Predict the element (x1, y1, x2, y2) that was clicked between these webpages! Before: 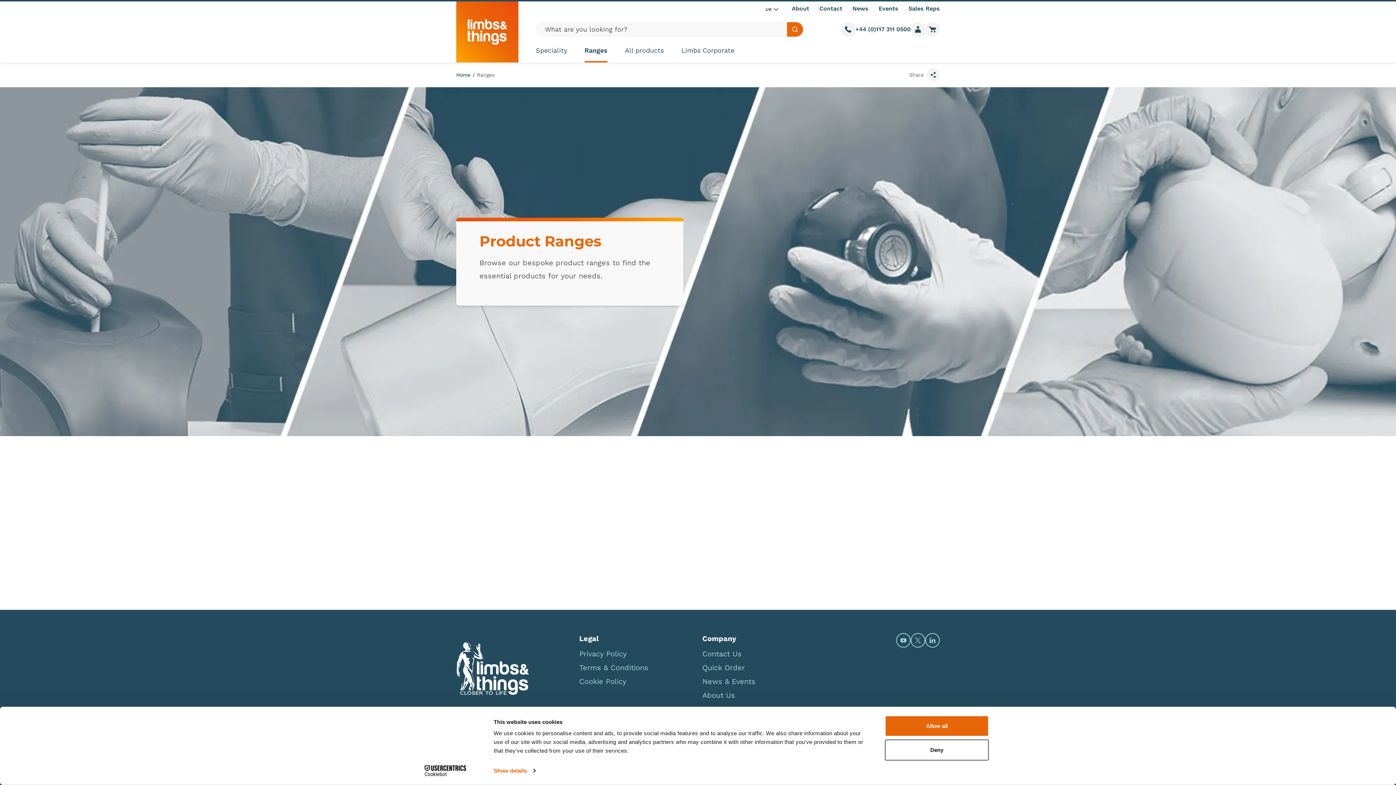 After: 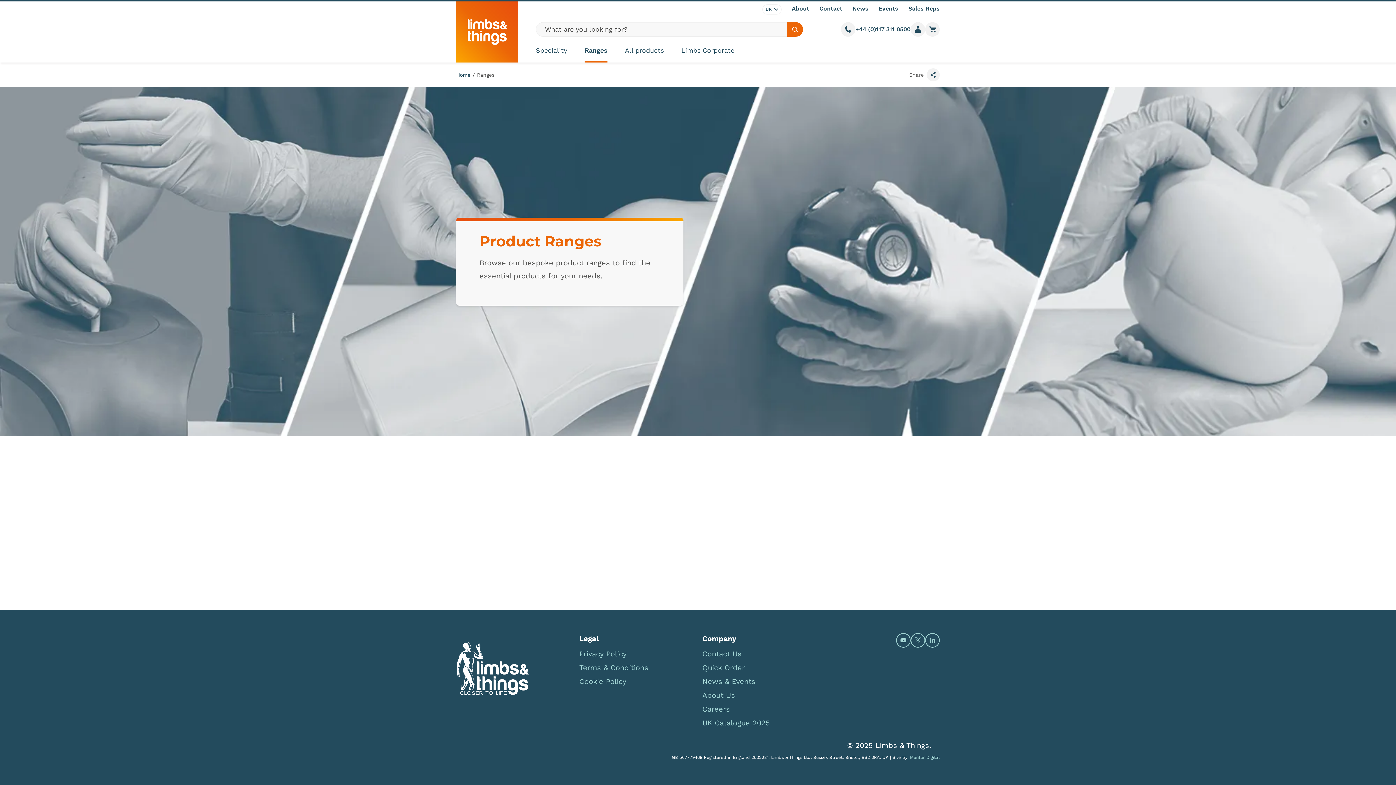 Action: bbox: (885, 715, 989, 737) label: Allow all